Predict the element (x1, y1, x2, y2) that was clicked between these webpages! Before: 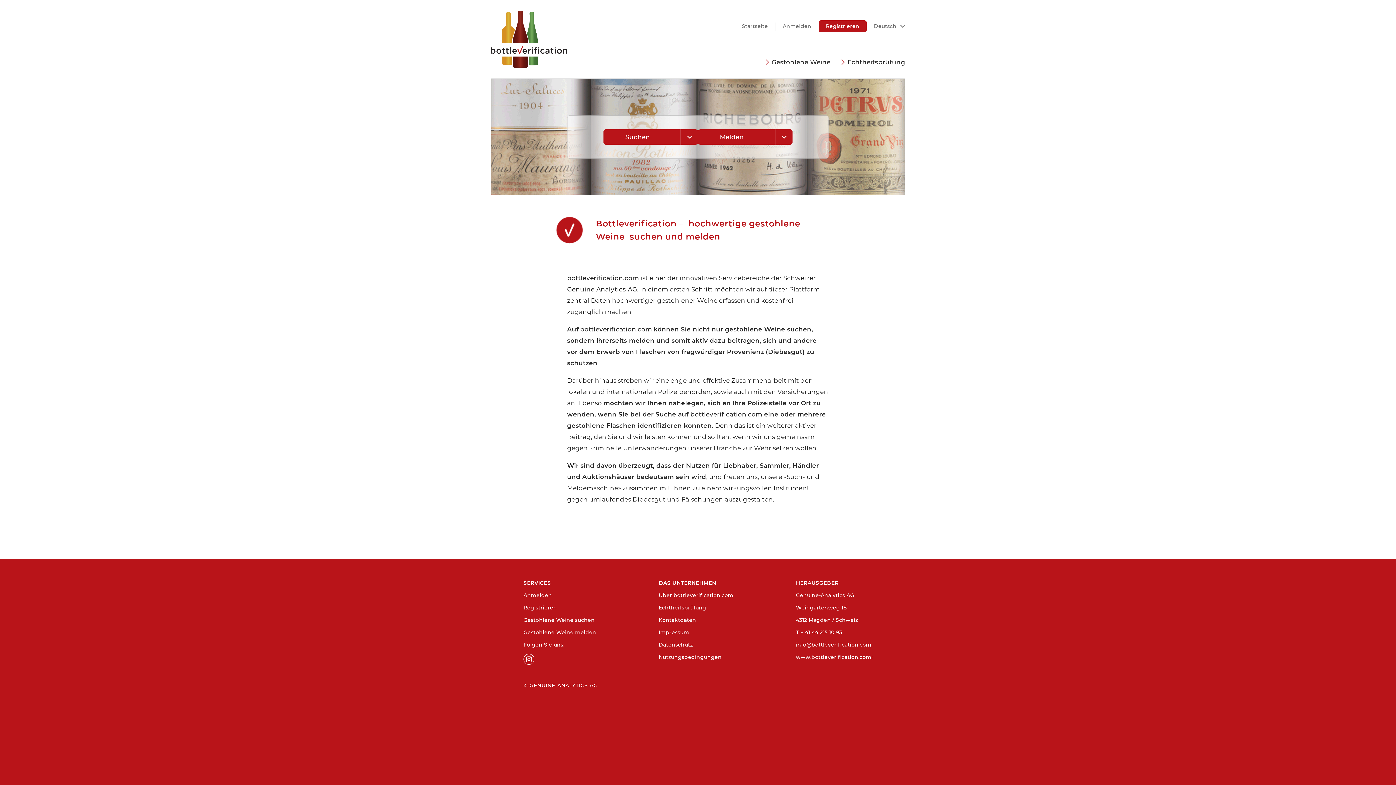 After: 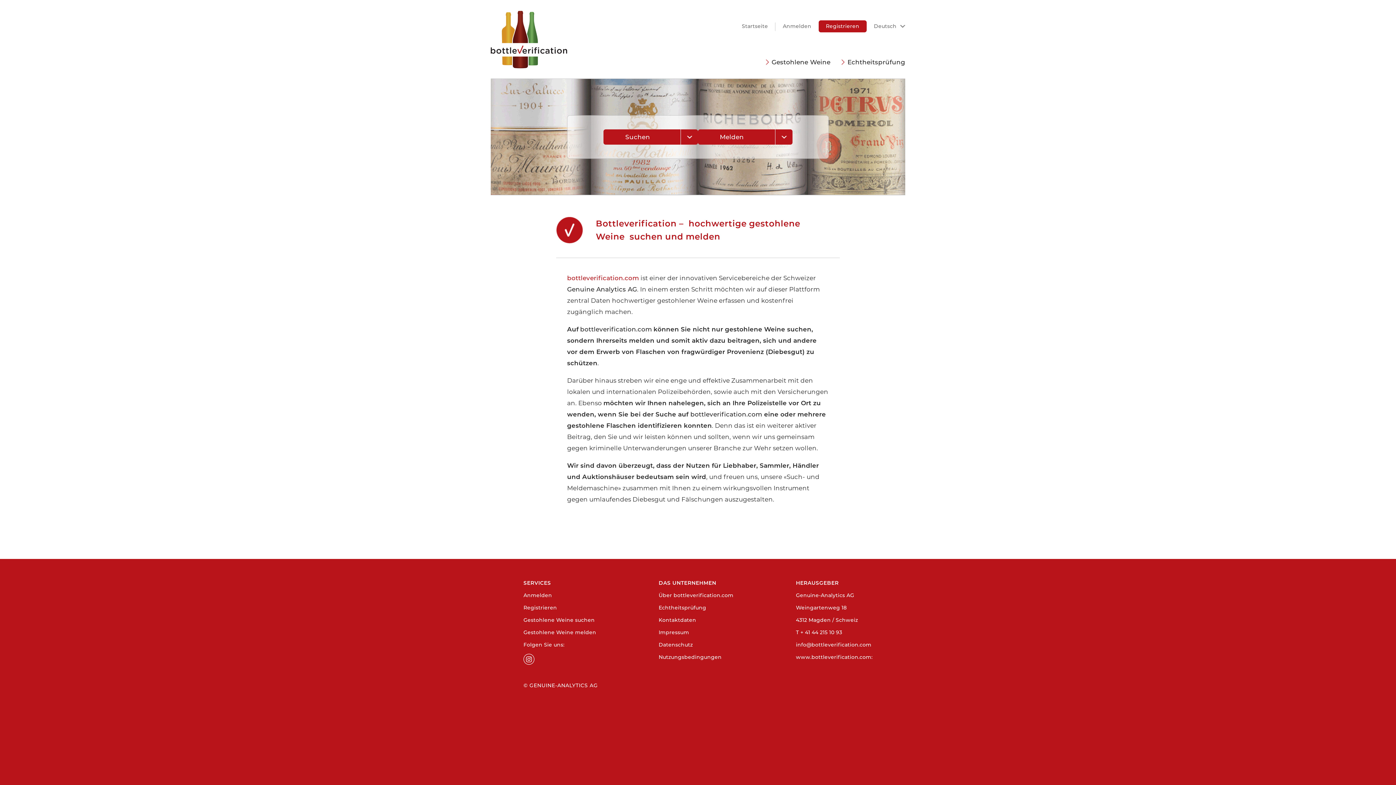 Action: label: bottleverification.com bbox: (567, 274, 639, 281)